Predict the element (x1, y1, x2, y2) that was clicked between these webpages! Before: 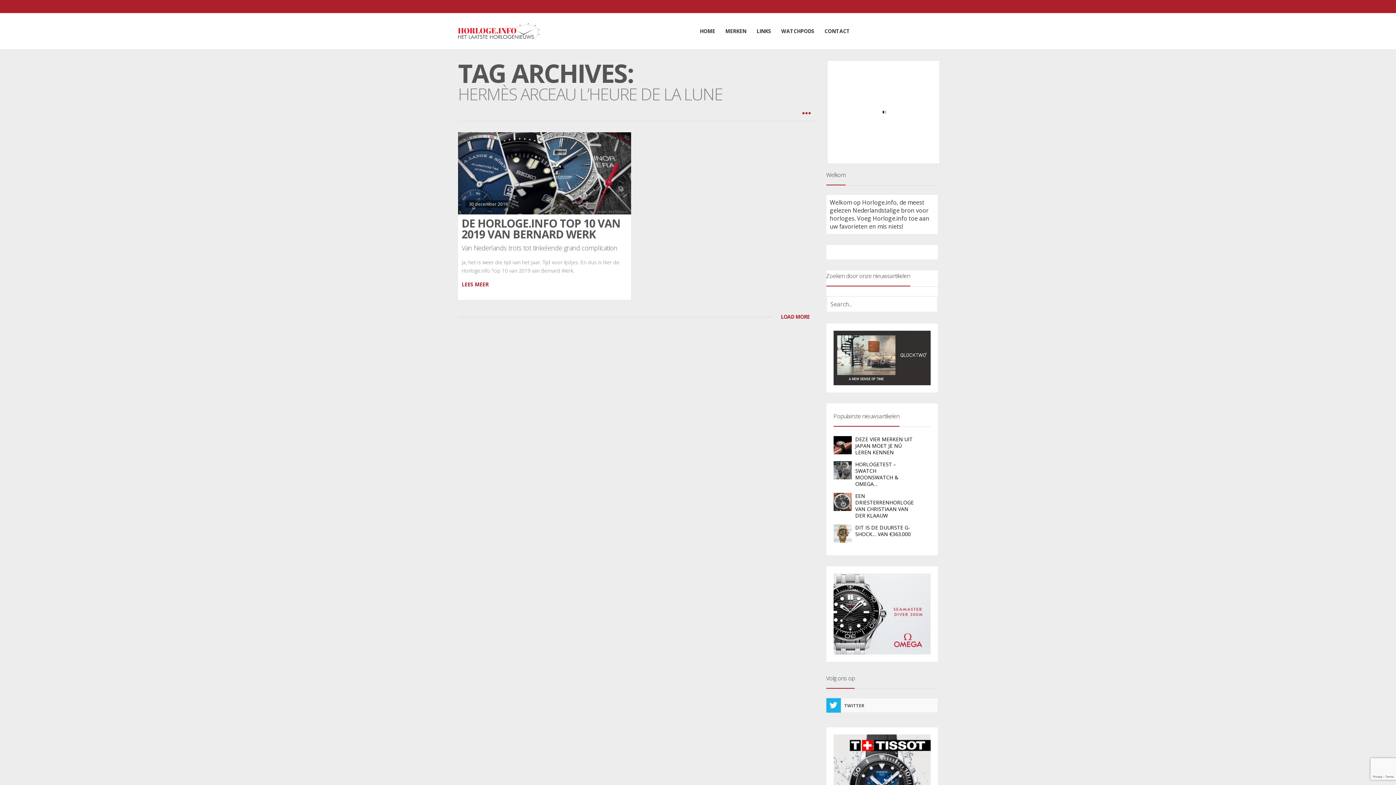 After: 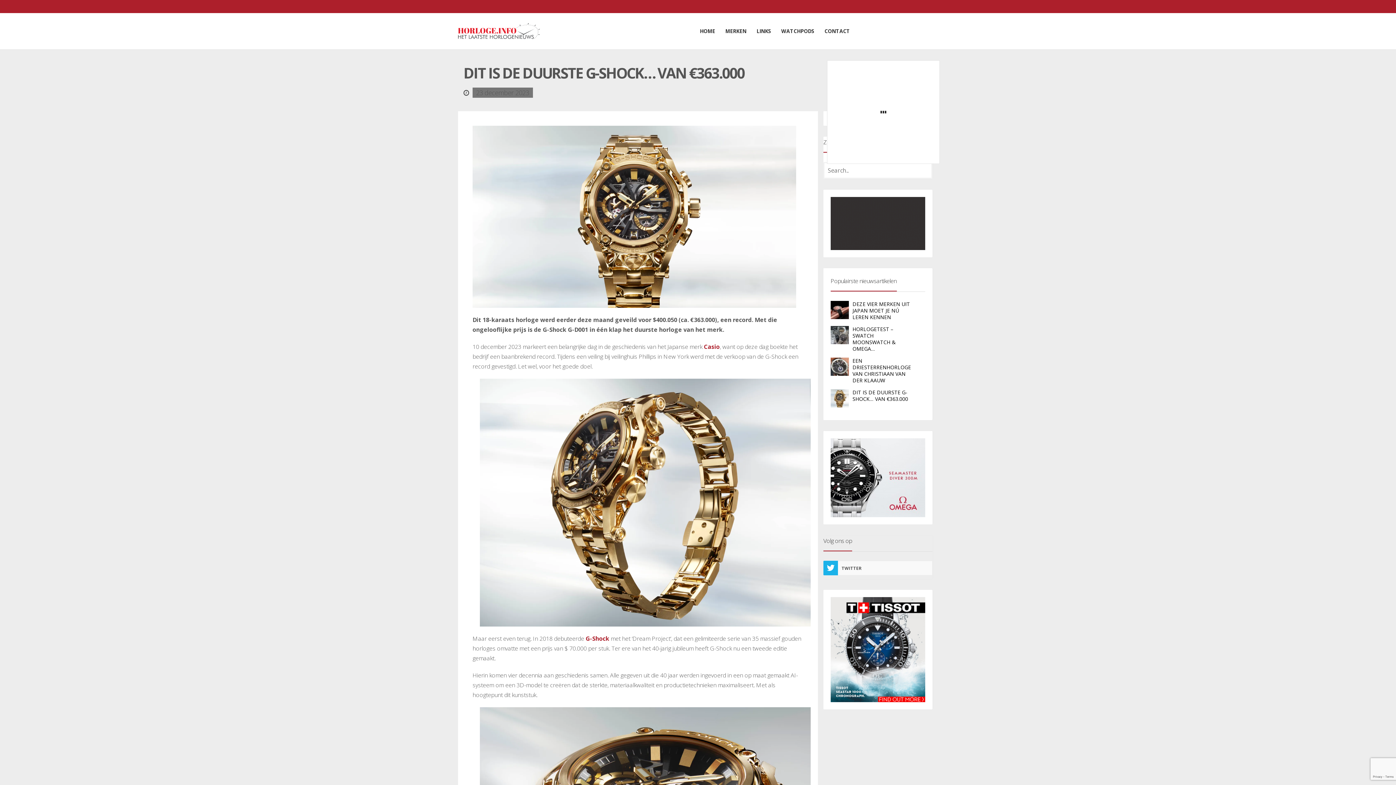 Action: bbox: (833, 524, 855, 543)